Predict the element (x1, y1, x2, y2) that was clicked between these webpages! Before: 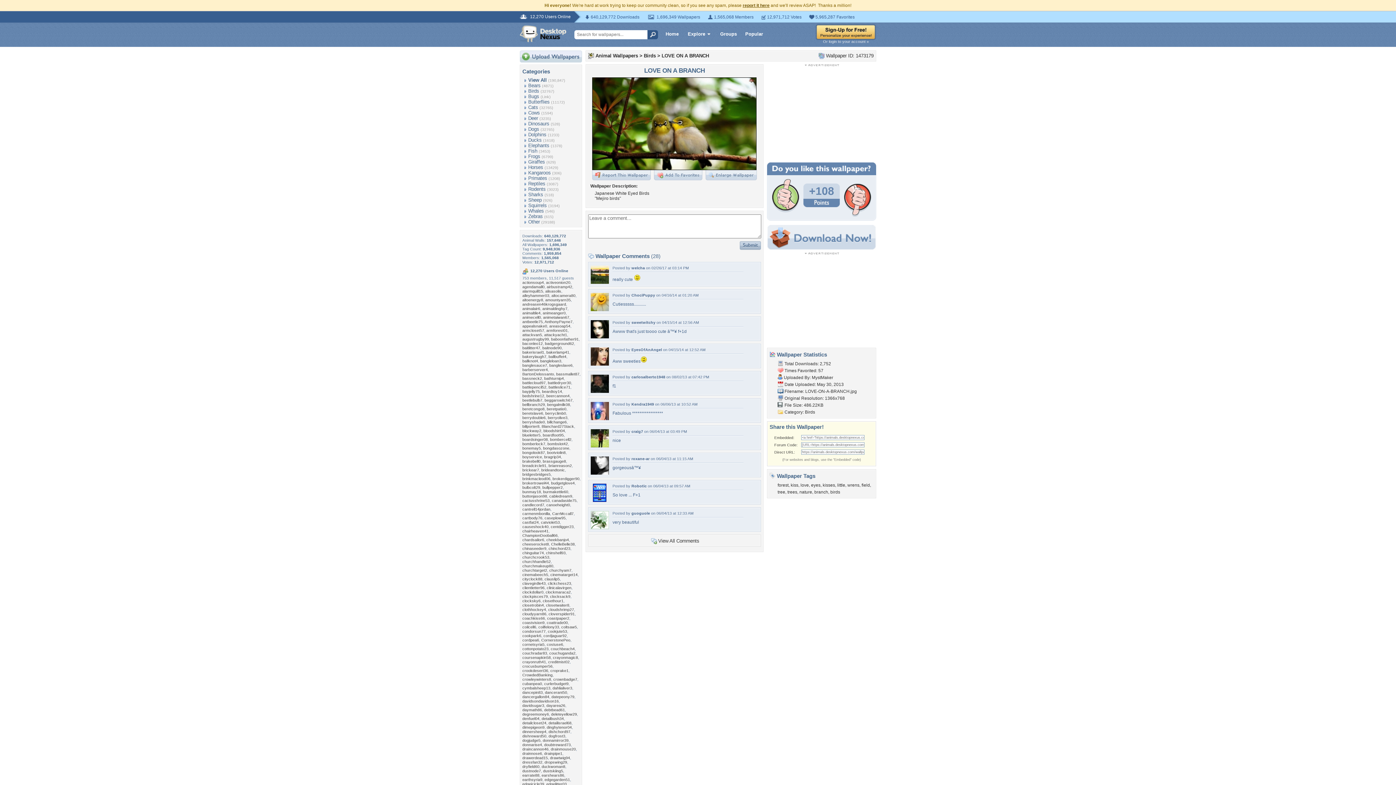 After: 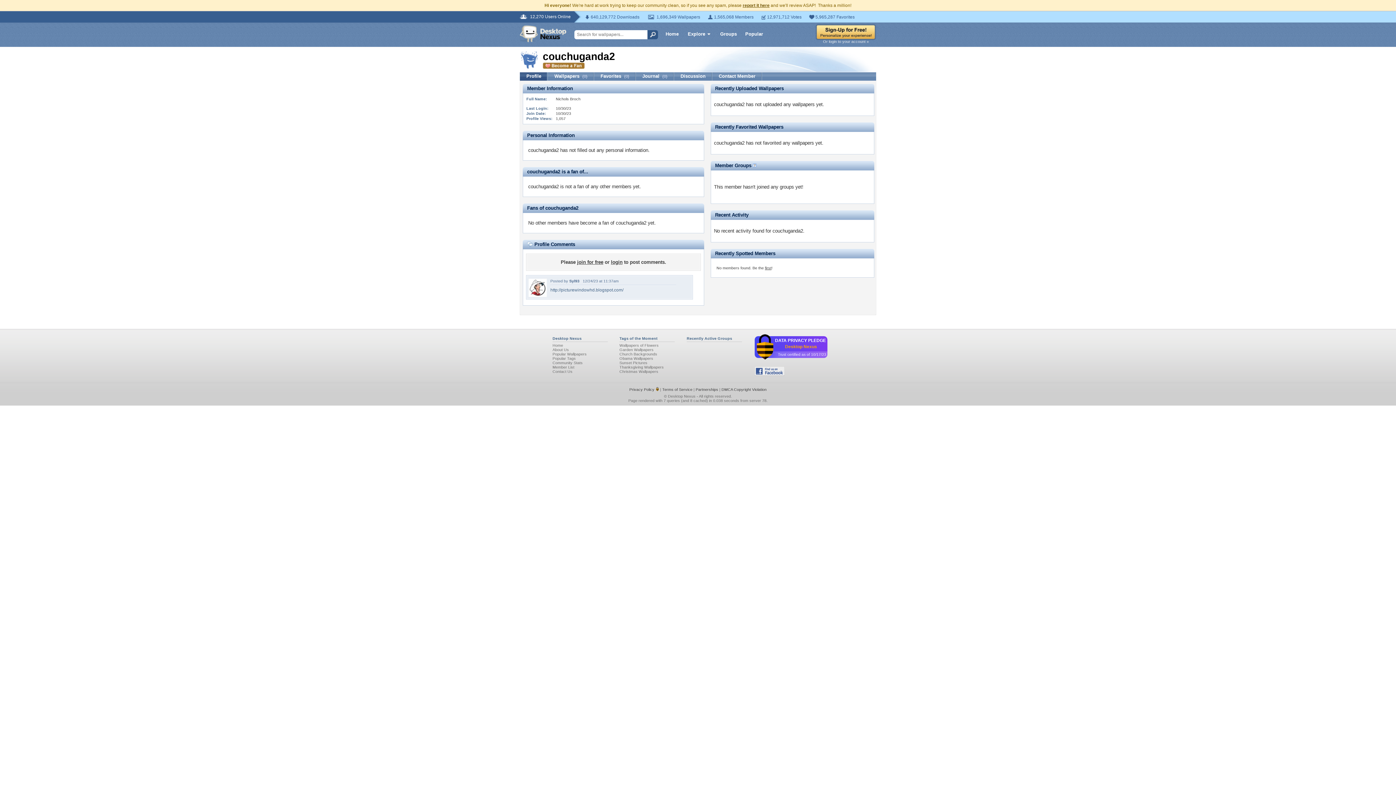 Action: bbox: (549, 651, 575, 655) label: couchuganda2